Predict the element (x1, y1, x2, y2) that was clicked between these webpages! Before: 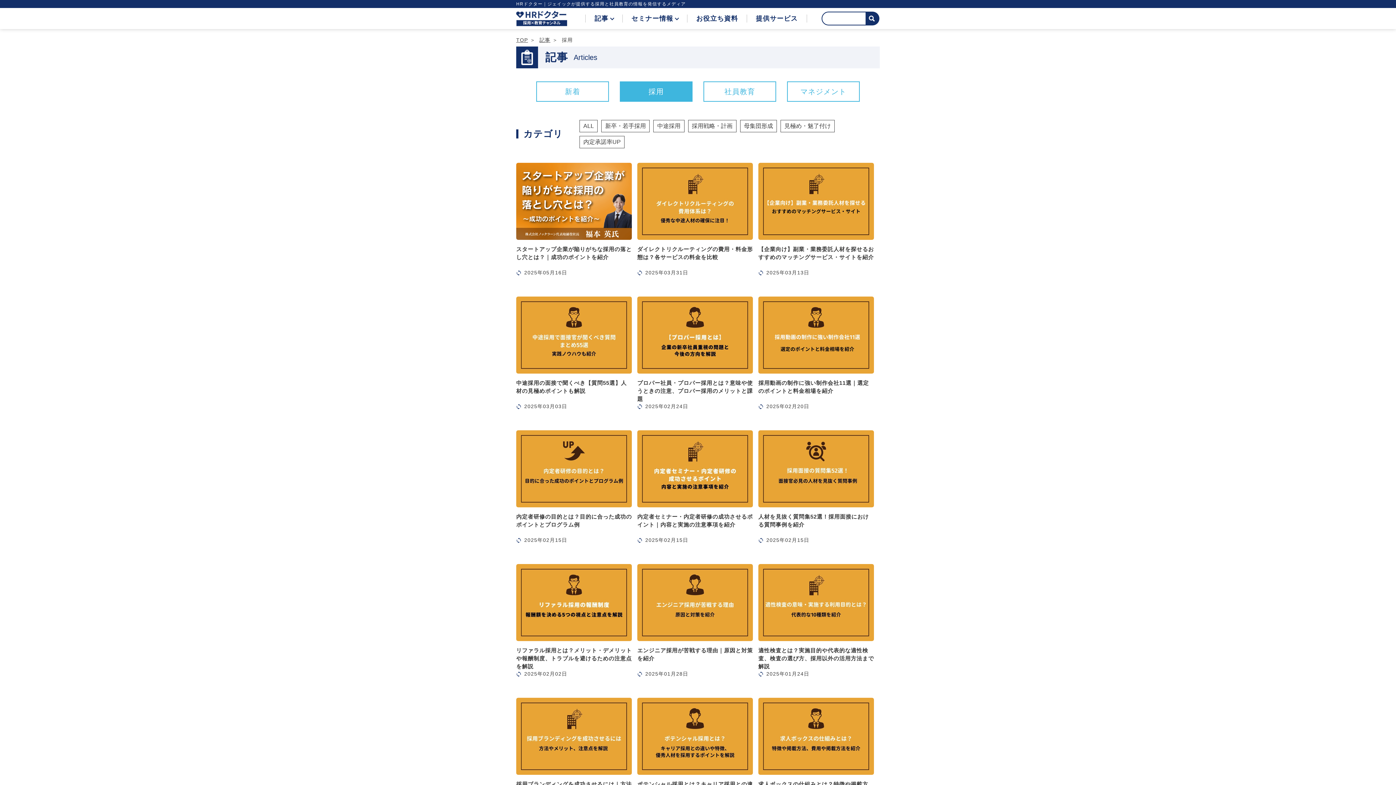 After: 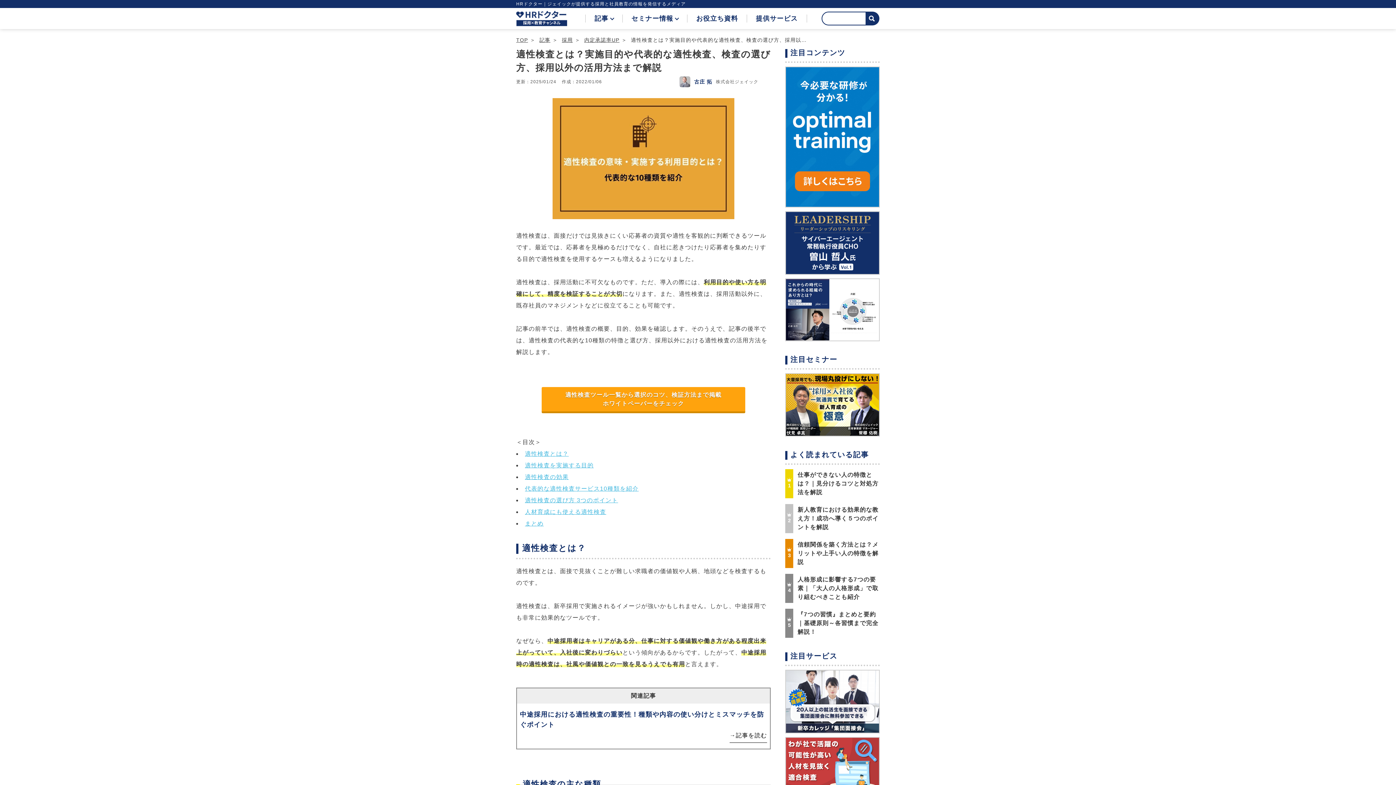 Action: bbox: (758, 564, 874, 641)